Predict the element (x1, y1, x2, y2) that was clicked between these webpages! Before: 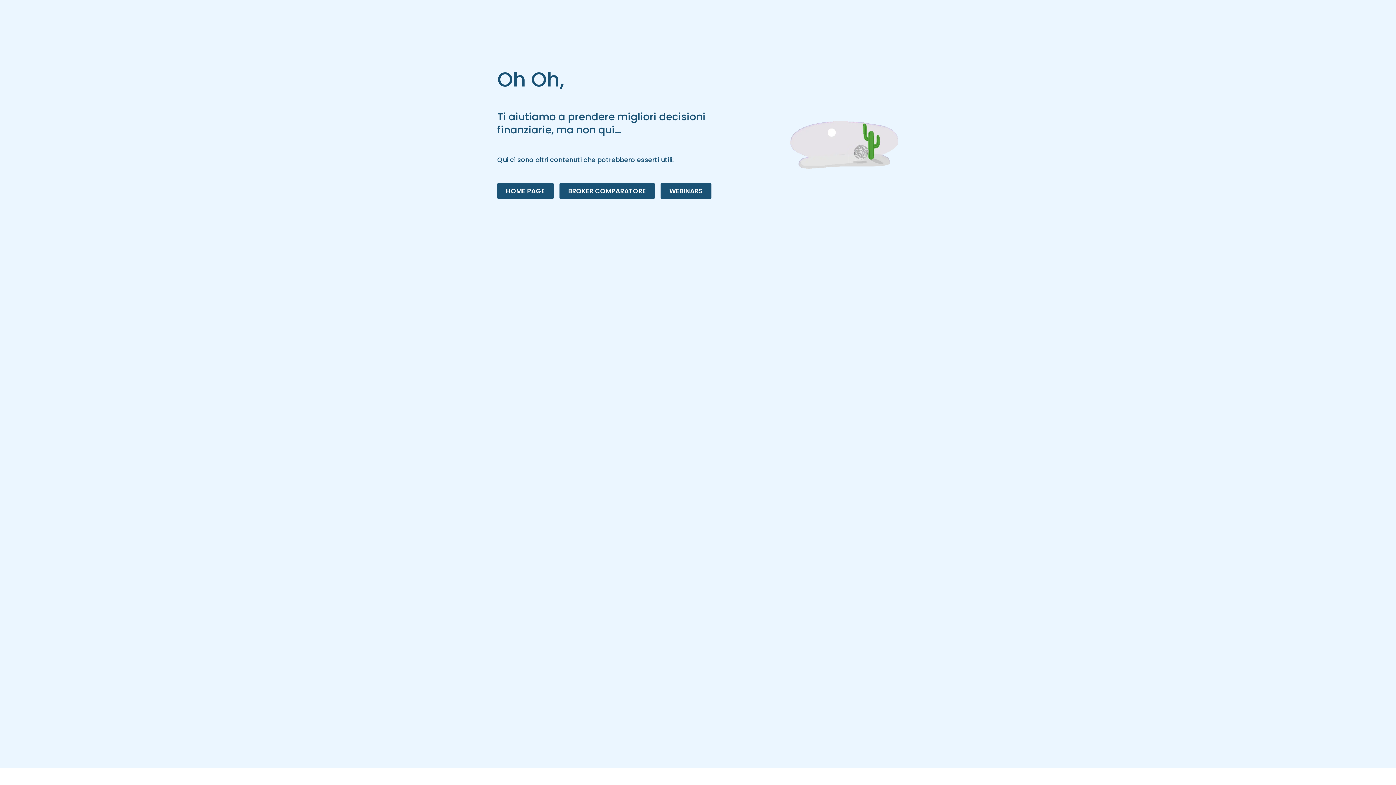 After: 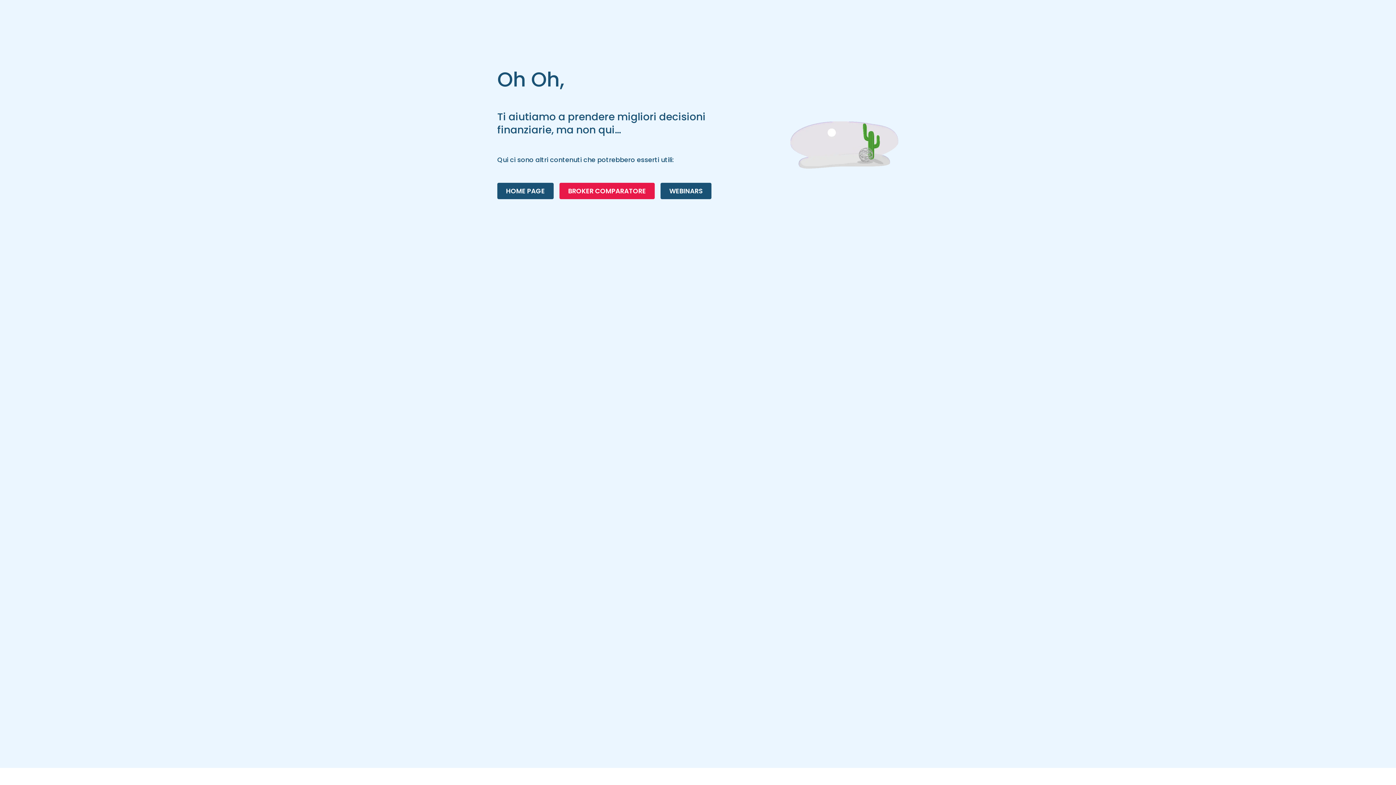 Action: bbox: (559, 182, 654, 199) label: BROKER COMPARATORE